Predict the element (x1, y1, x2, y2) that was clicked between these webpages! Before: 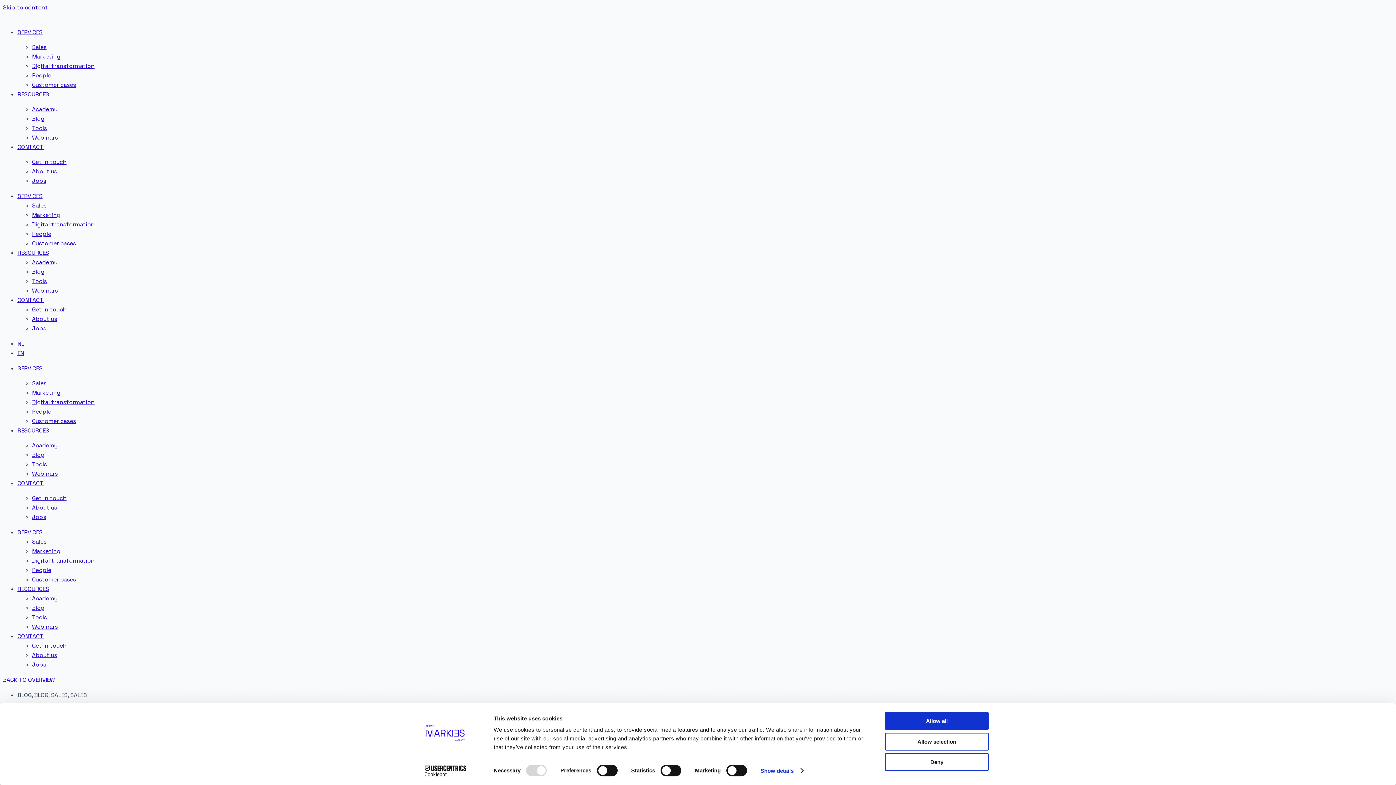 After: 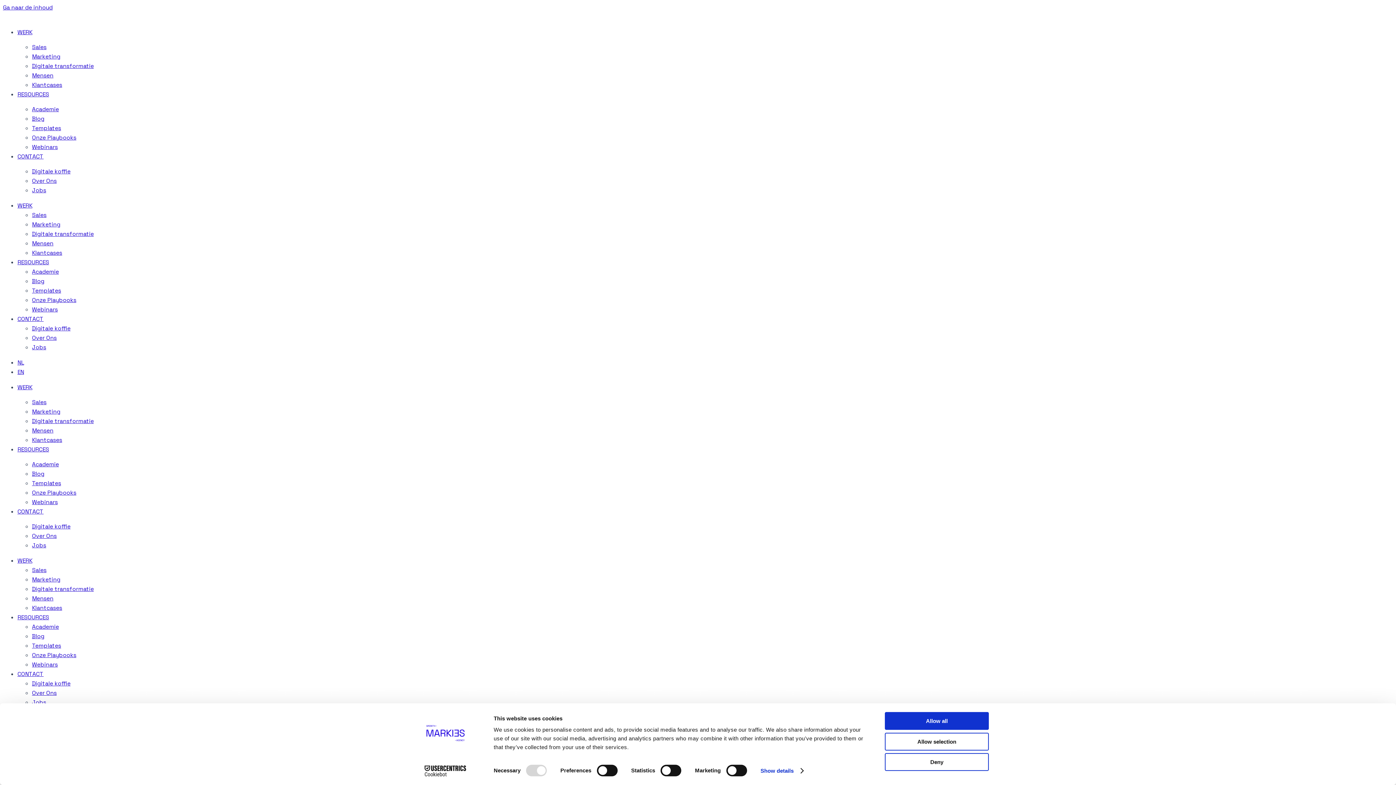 Action: bbox: (32, 177, 46, 184) label: Jobs